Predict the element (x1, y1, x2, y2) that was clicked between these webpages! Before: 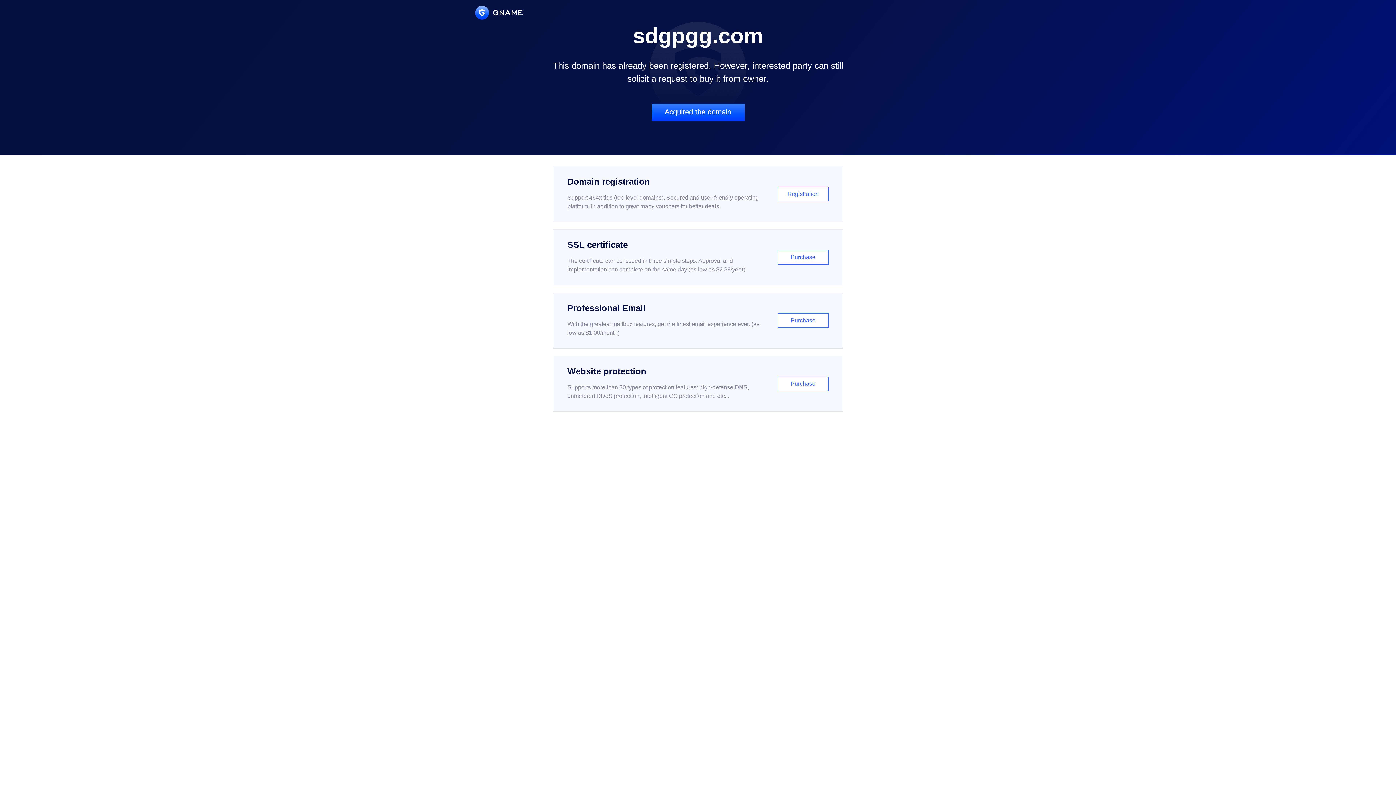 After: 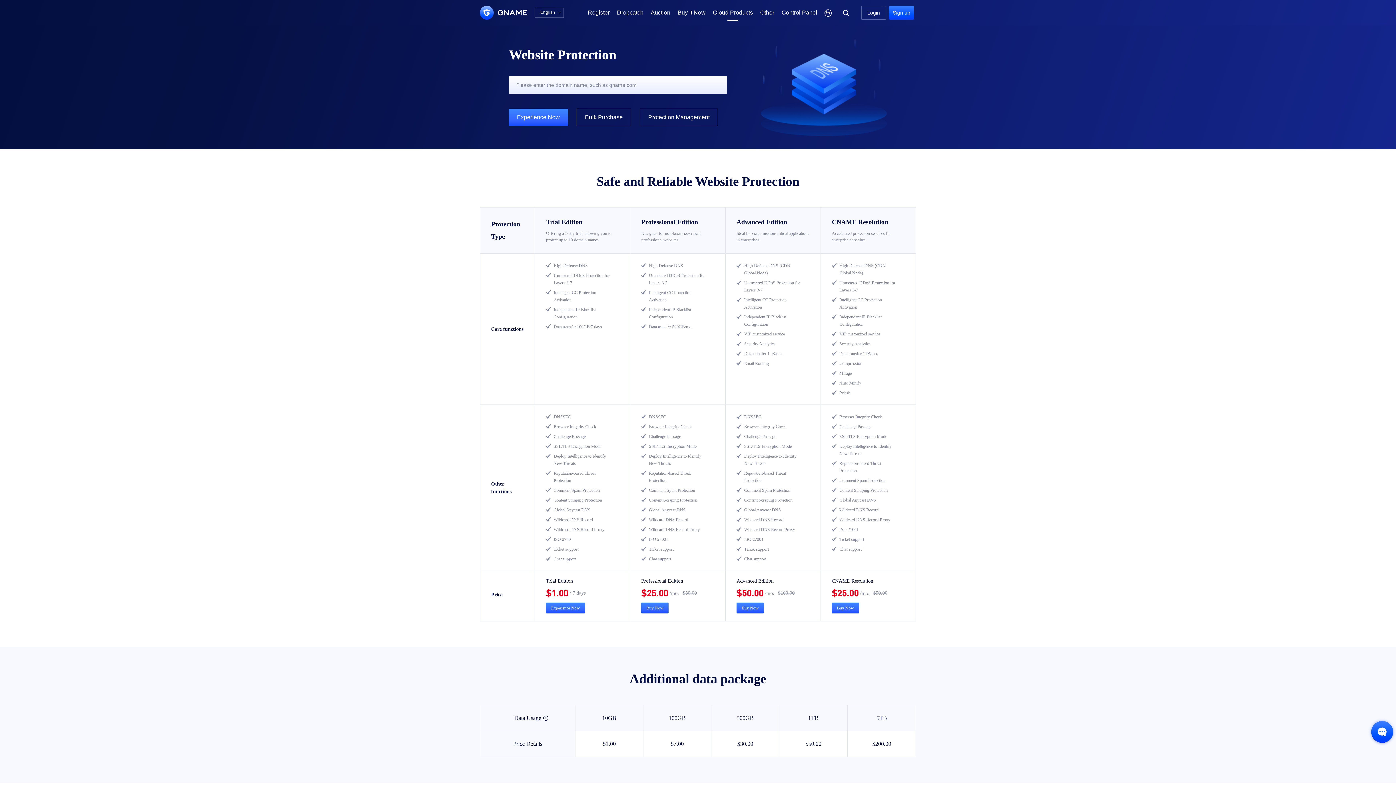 Action: label: Website protection

Supports more than 30 types of protection features: high-defense DNS, unmetered DDoS protection, intelligent CC protection and etc...

Purchase bbox: (552, 356, 843, 412)